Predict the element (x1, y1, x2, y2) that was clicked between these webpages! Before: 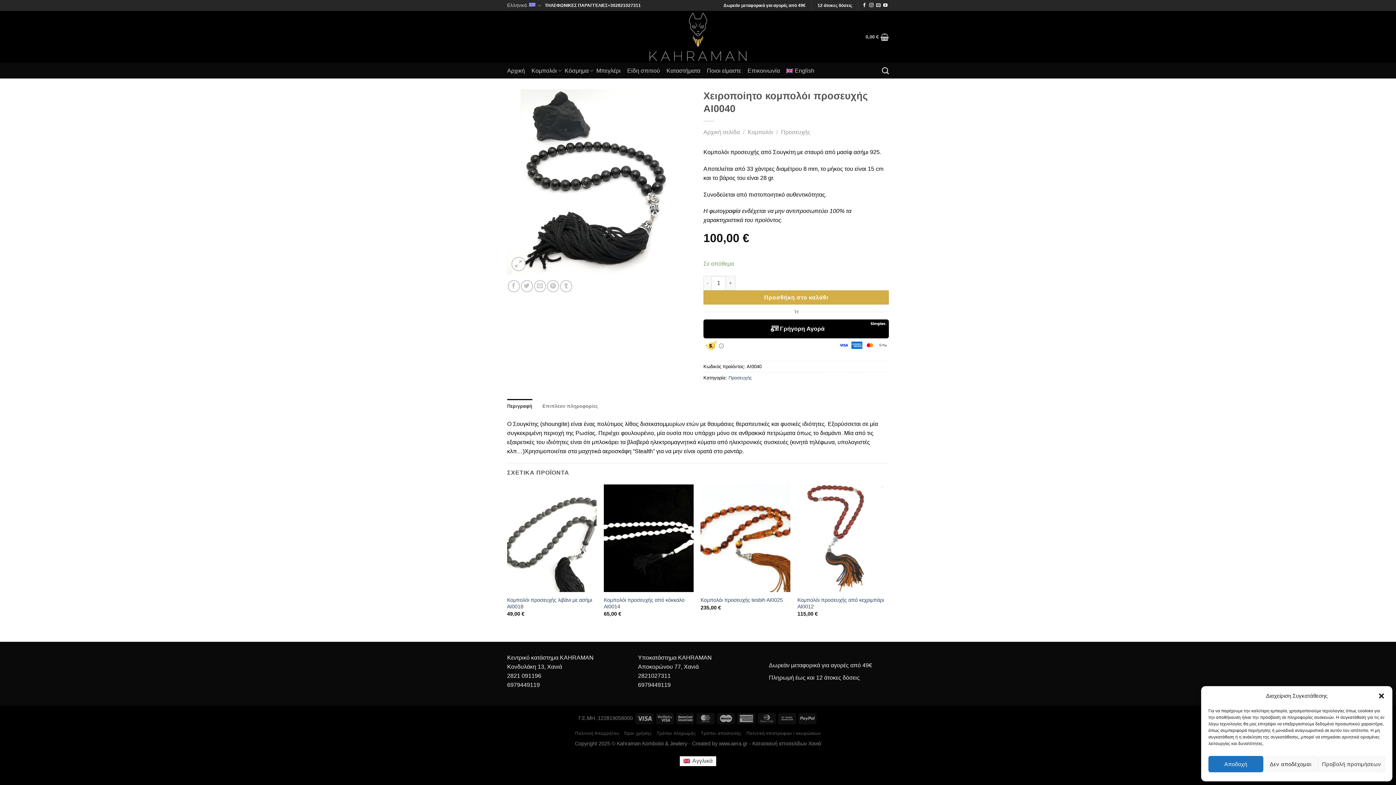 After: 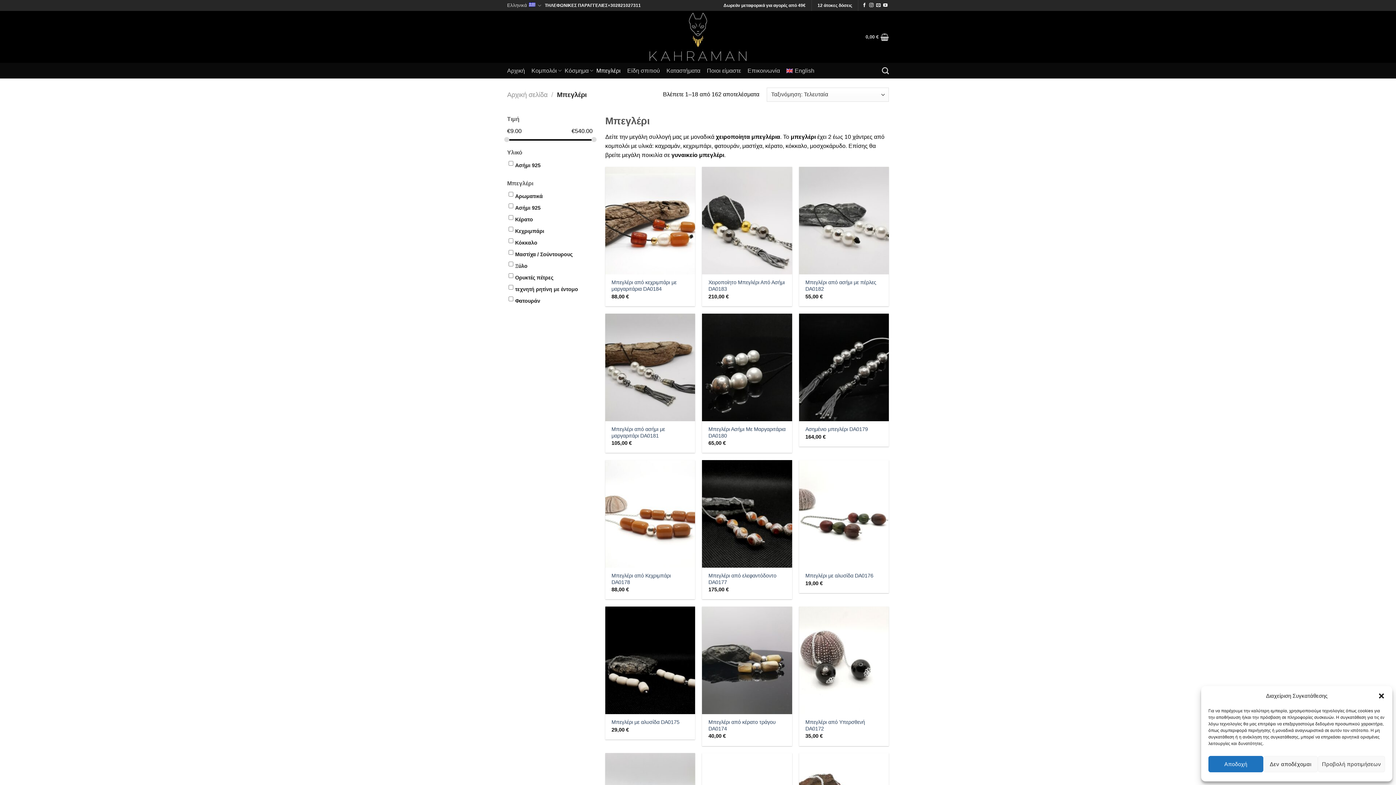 Action: label: Μπεγλέρι bbox: (596, 64, 620, 77)